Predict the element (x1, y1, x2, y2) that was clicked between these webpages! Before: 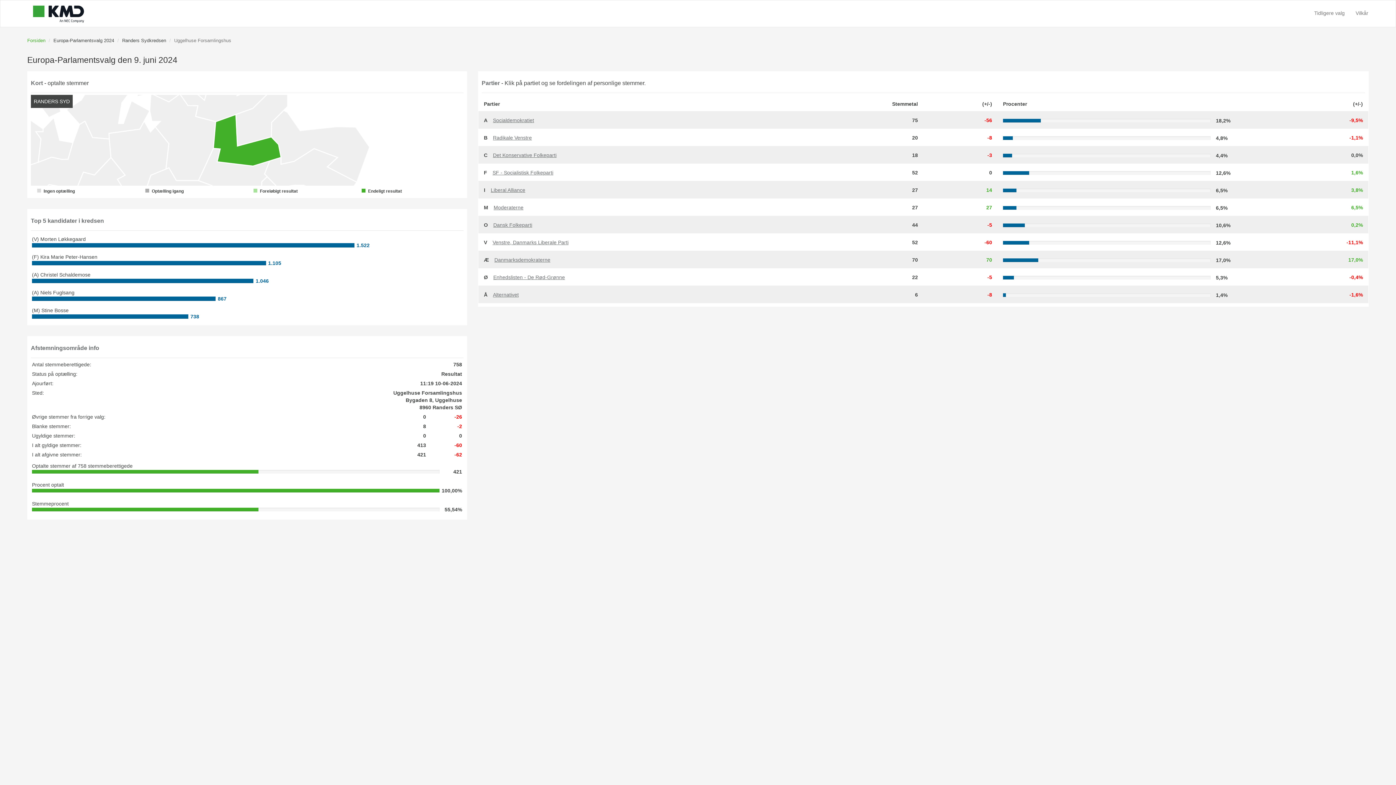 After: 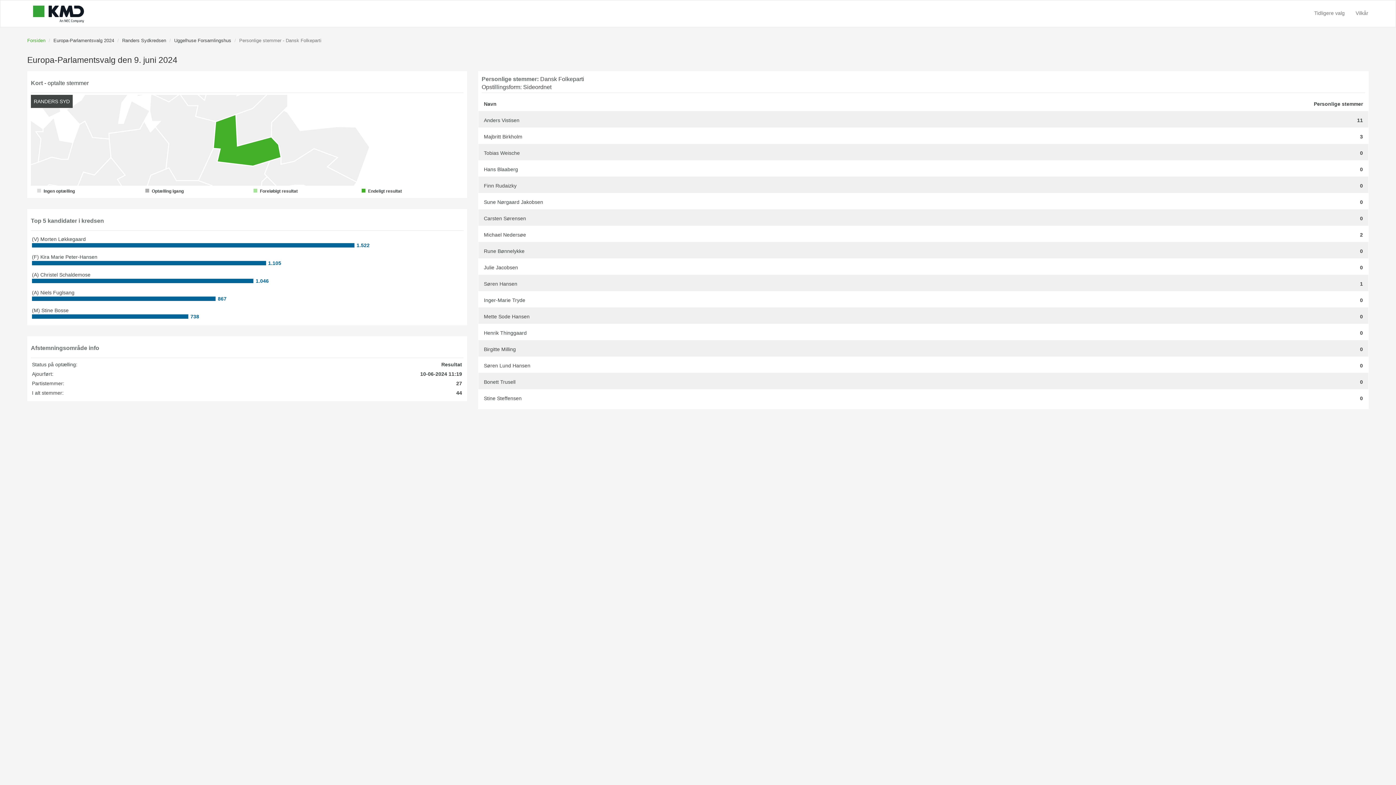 Action: bbox: (493, 222, 532, 228) label: Dansk Folkeparti